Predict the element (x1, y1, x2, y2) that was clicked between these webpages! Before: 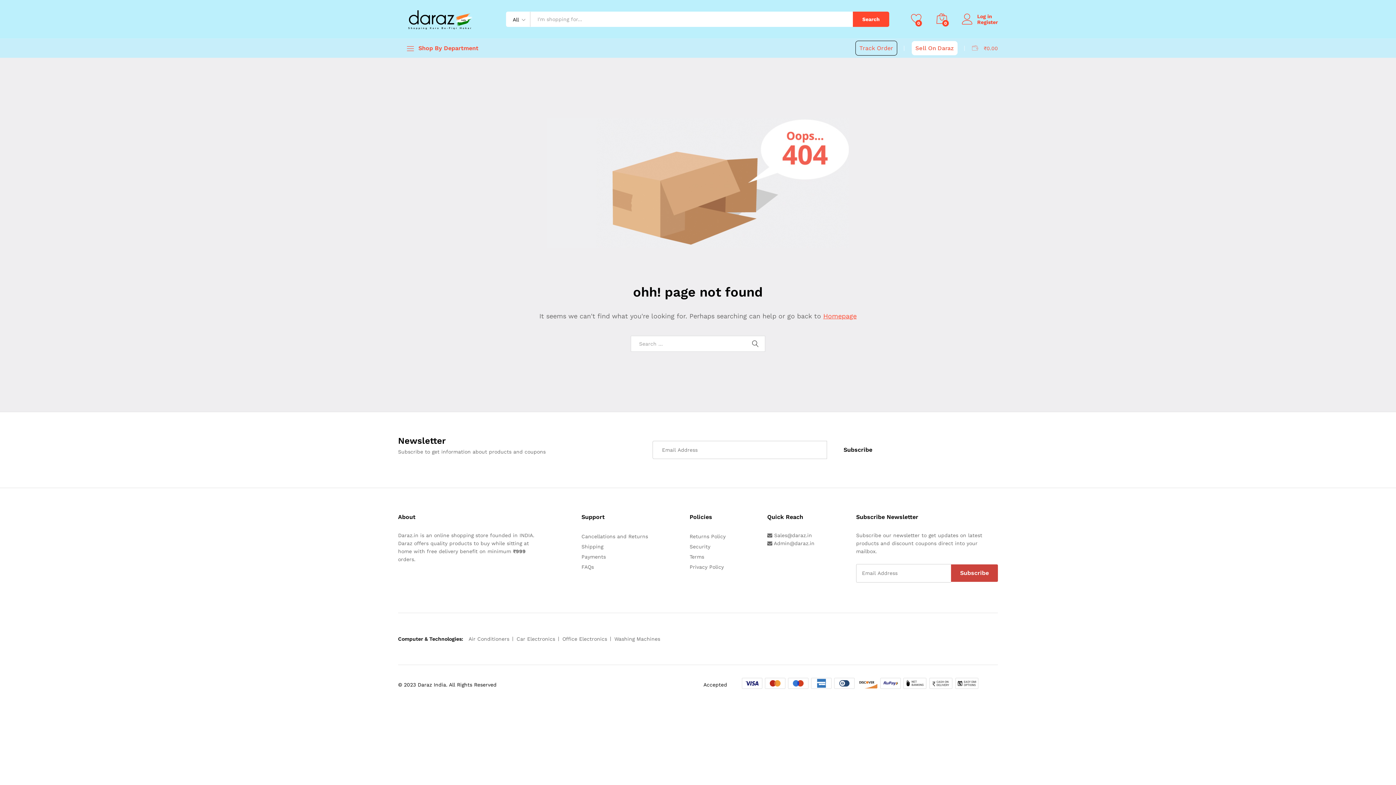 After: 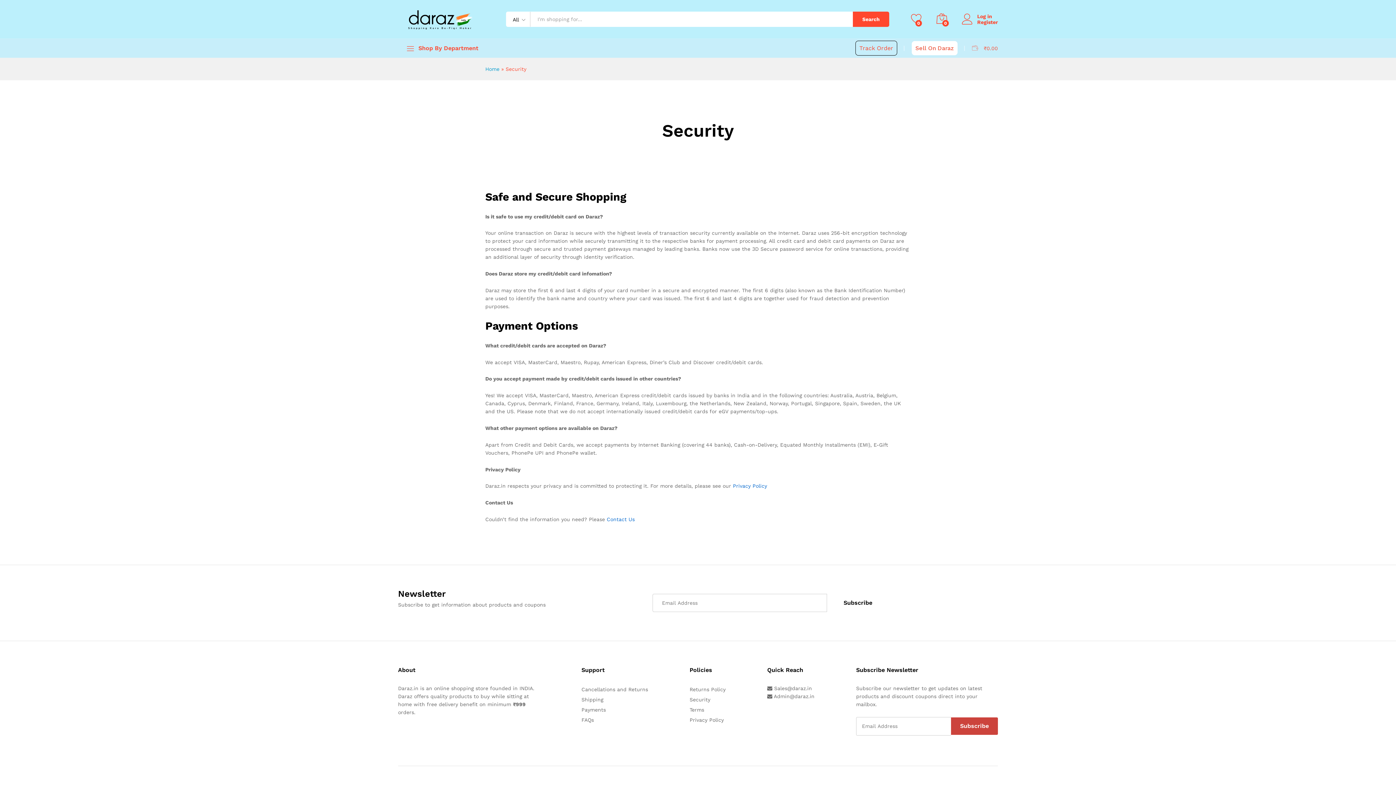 Action: bbox: (689, 543, 710, 549) label: Security